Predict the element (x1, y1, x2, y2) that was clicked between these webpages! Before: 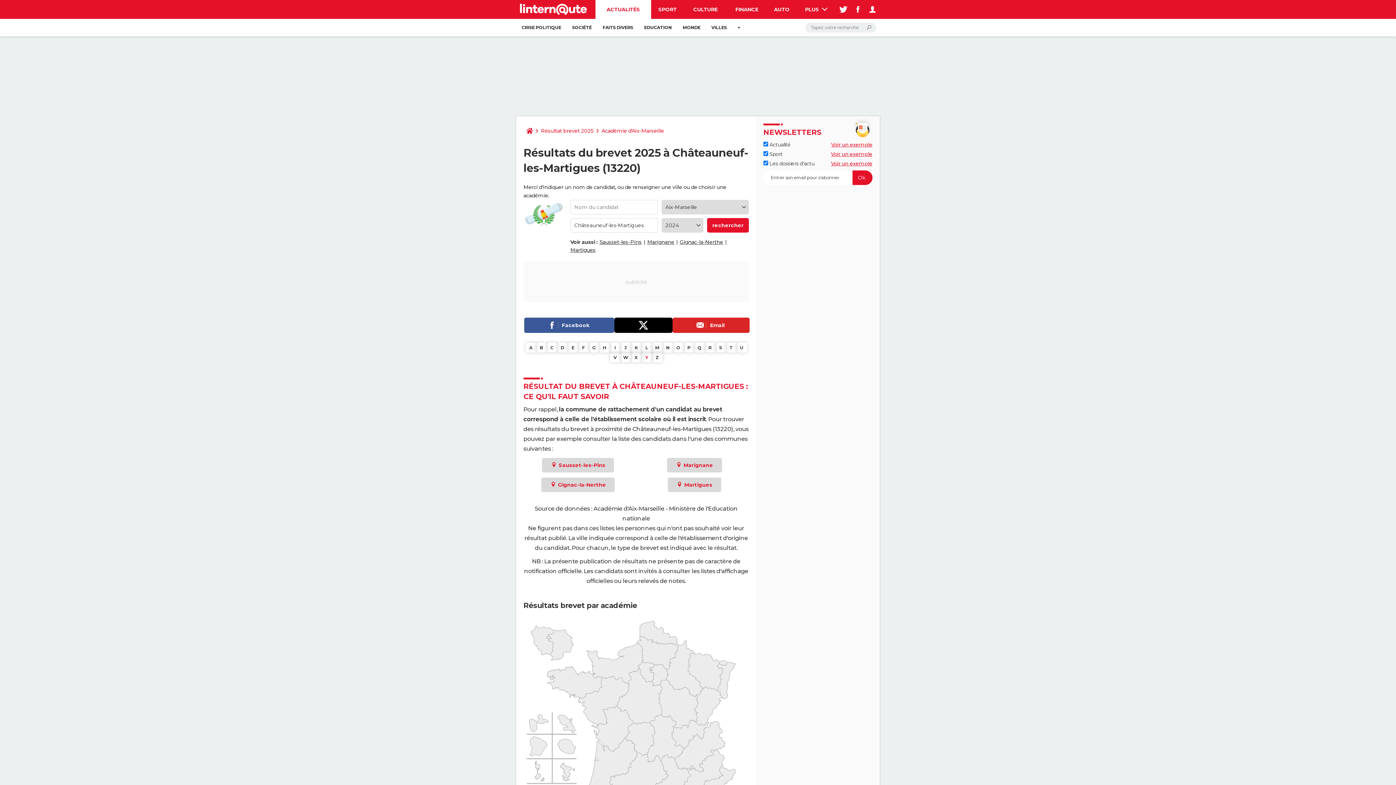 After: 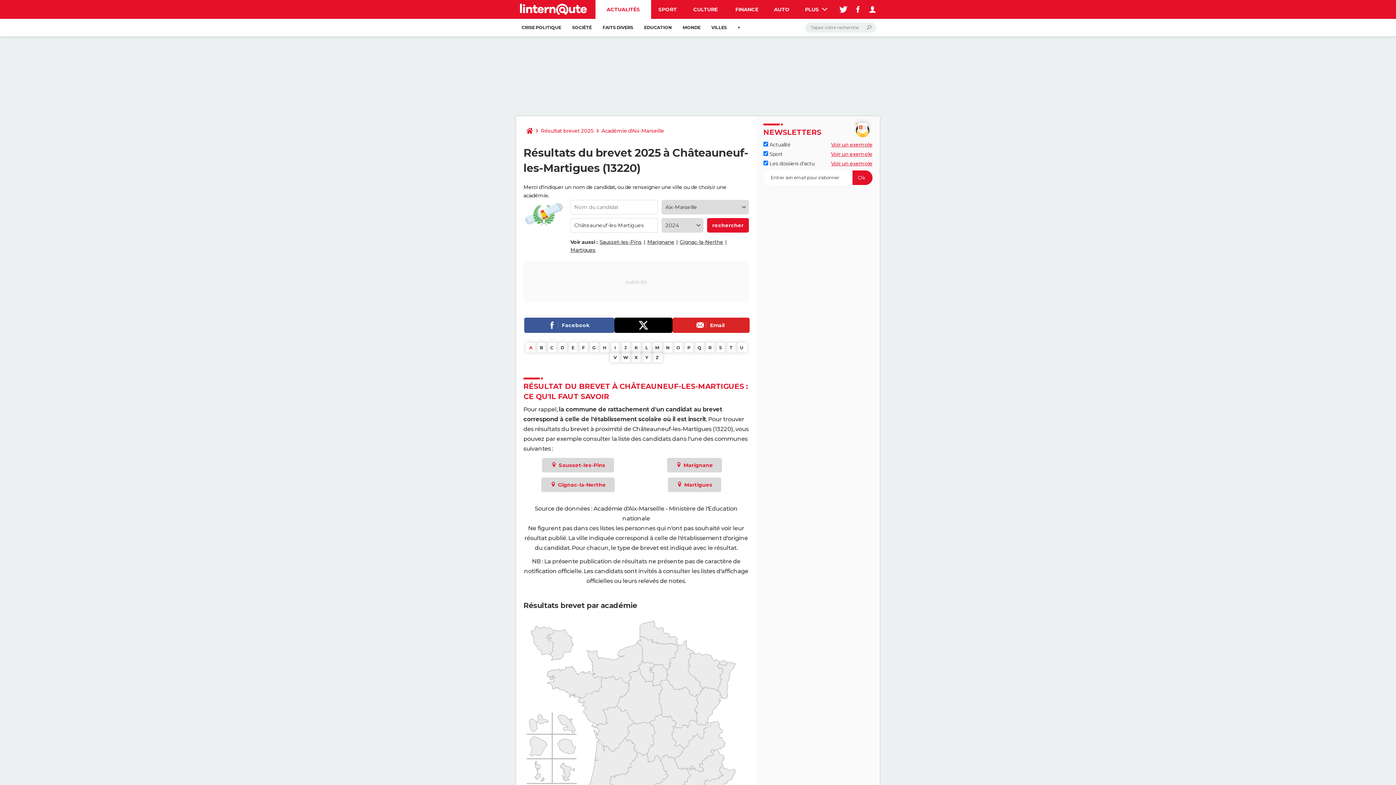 Action: label: A bbox: (525, 342, 536, 352)